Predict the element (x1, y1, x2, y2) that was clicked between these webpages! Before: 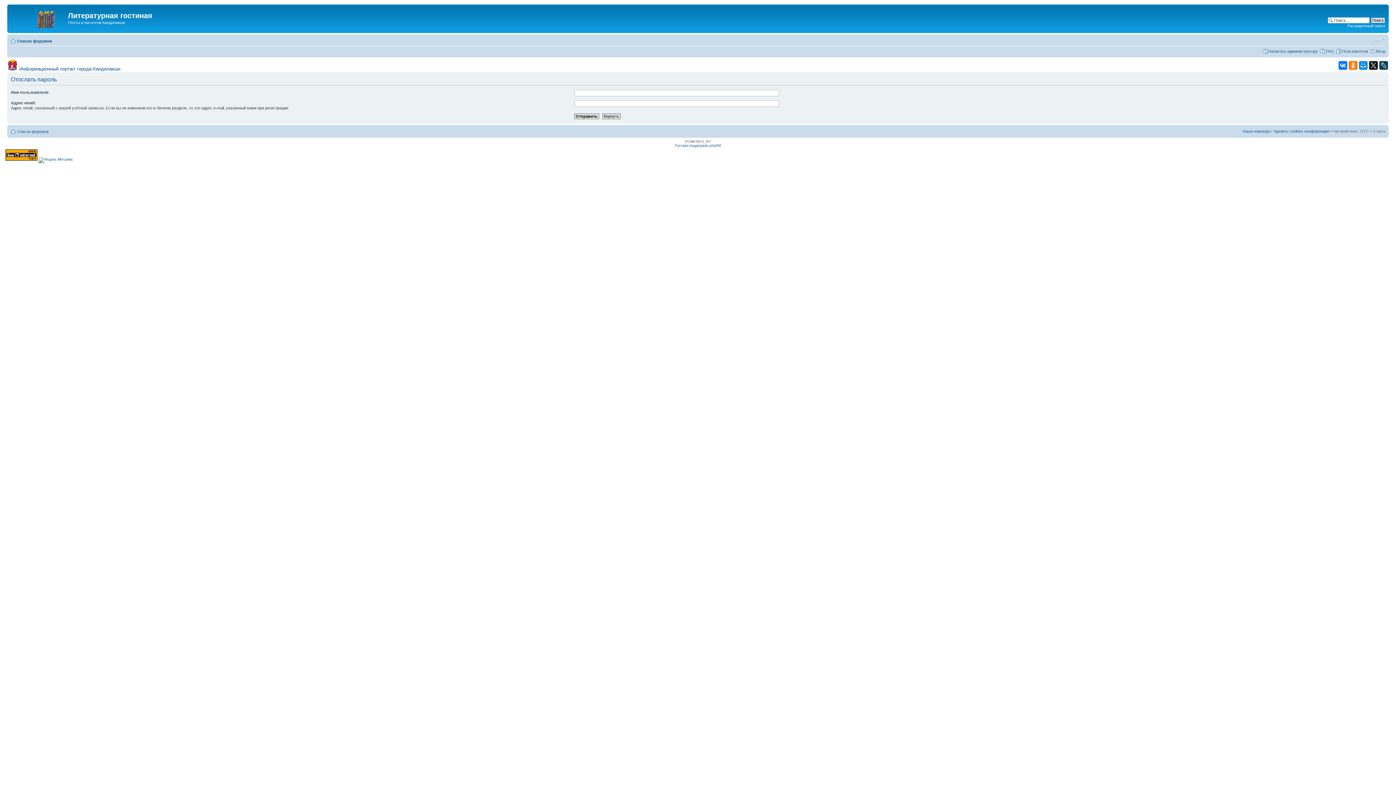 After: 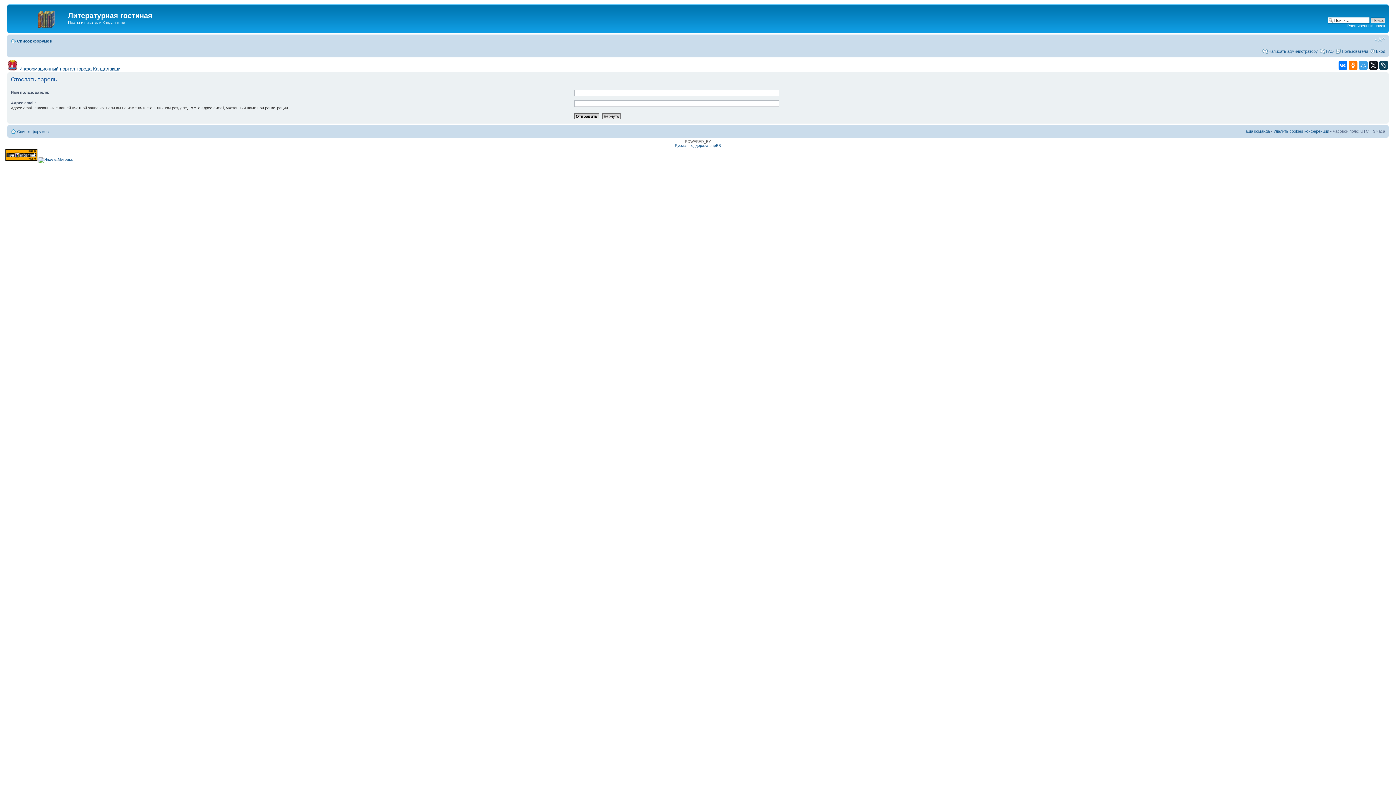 Action: bbox: (1359, 60, 1368, 69)